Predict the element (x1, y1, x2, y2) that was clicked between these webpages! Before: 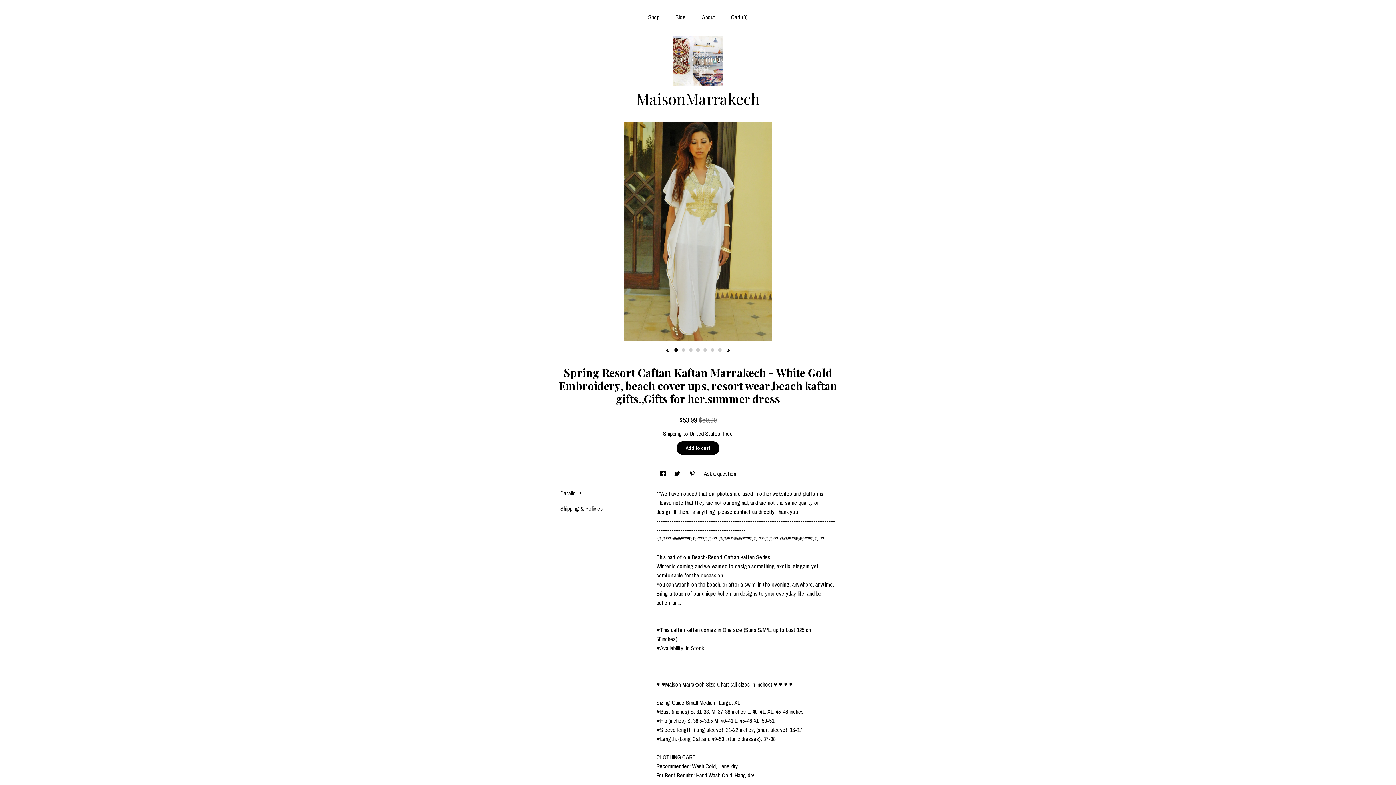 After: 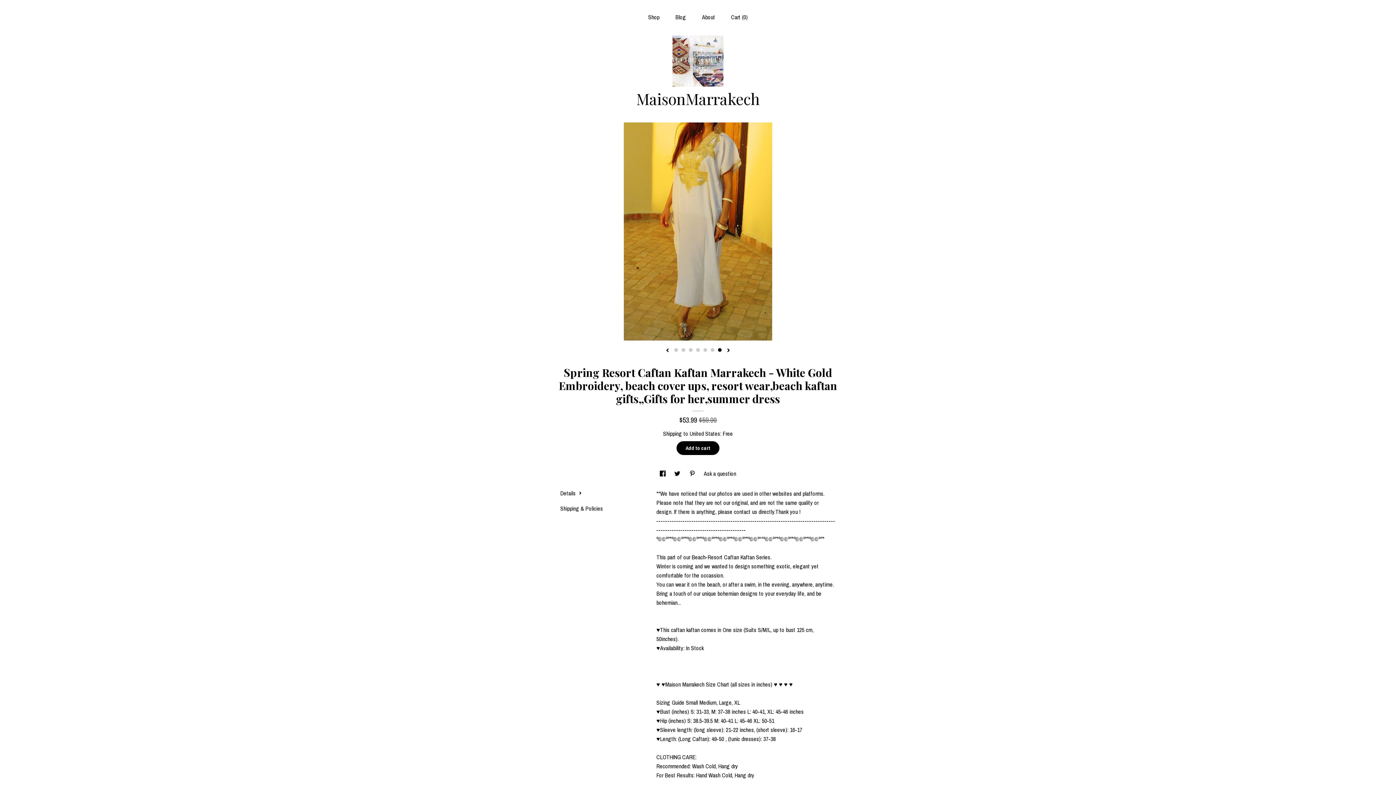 Action: bbox: (718, 348, 721, 352) label: 7